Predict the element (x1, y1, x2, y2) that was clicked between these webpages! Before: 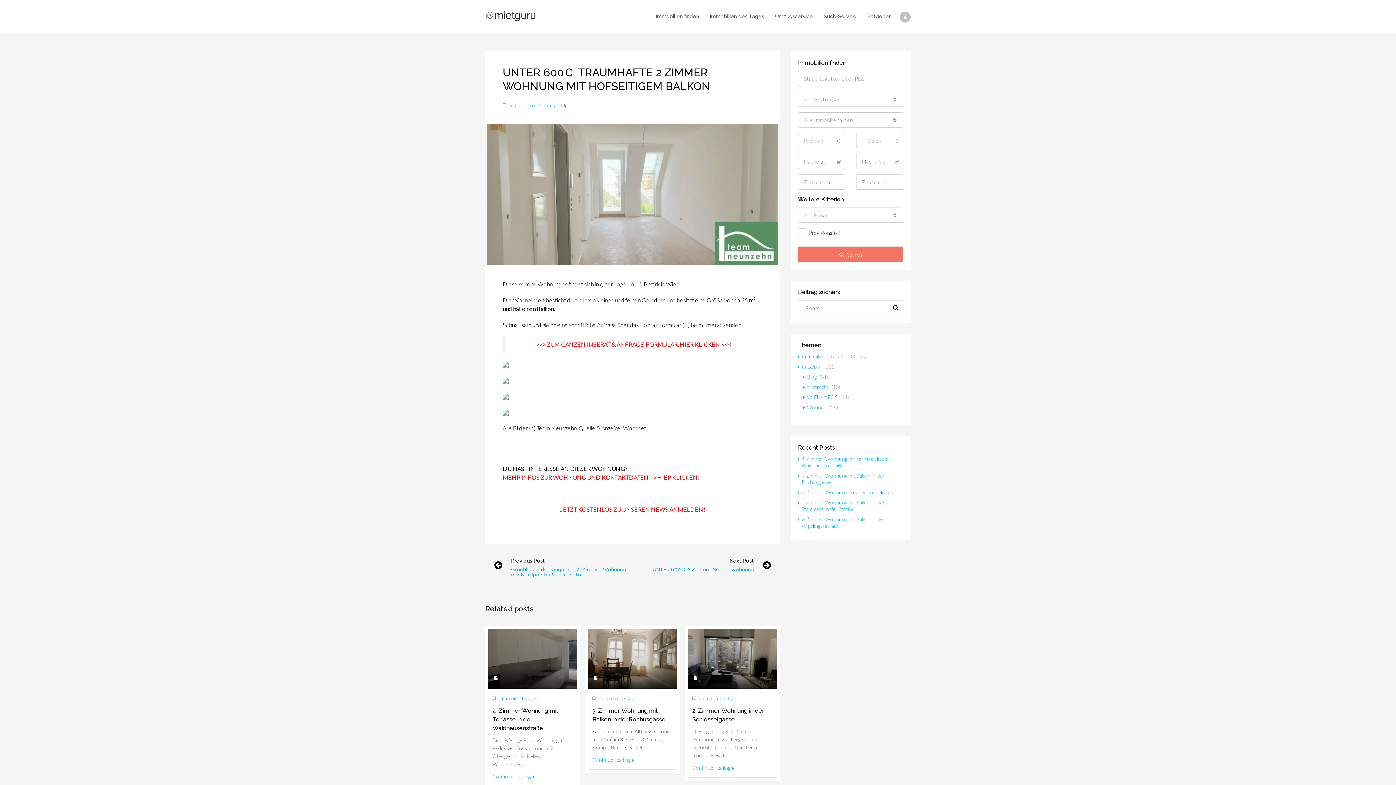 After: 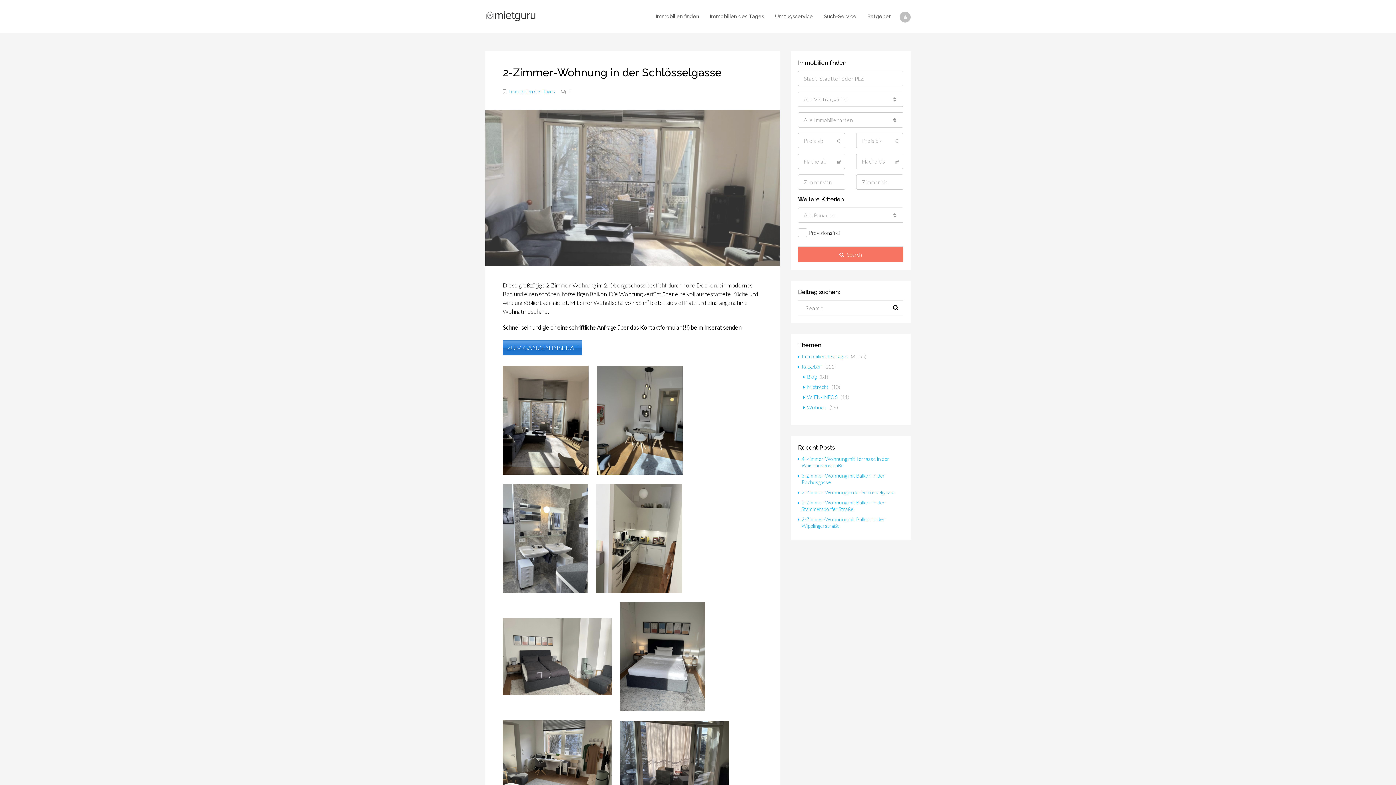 Action: bbox: (692, 765, 734, 771) label: Continue reading 